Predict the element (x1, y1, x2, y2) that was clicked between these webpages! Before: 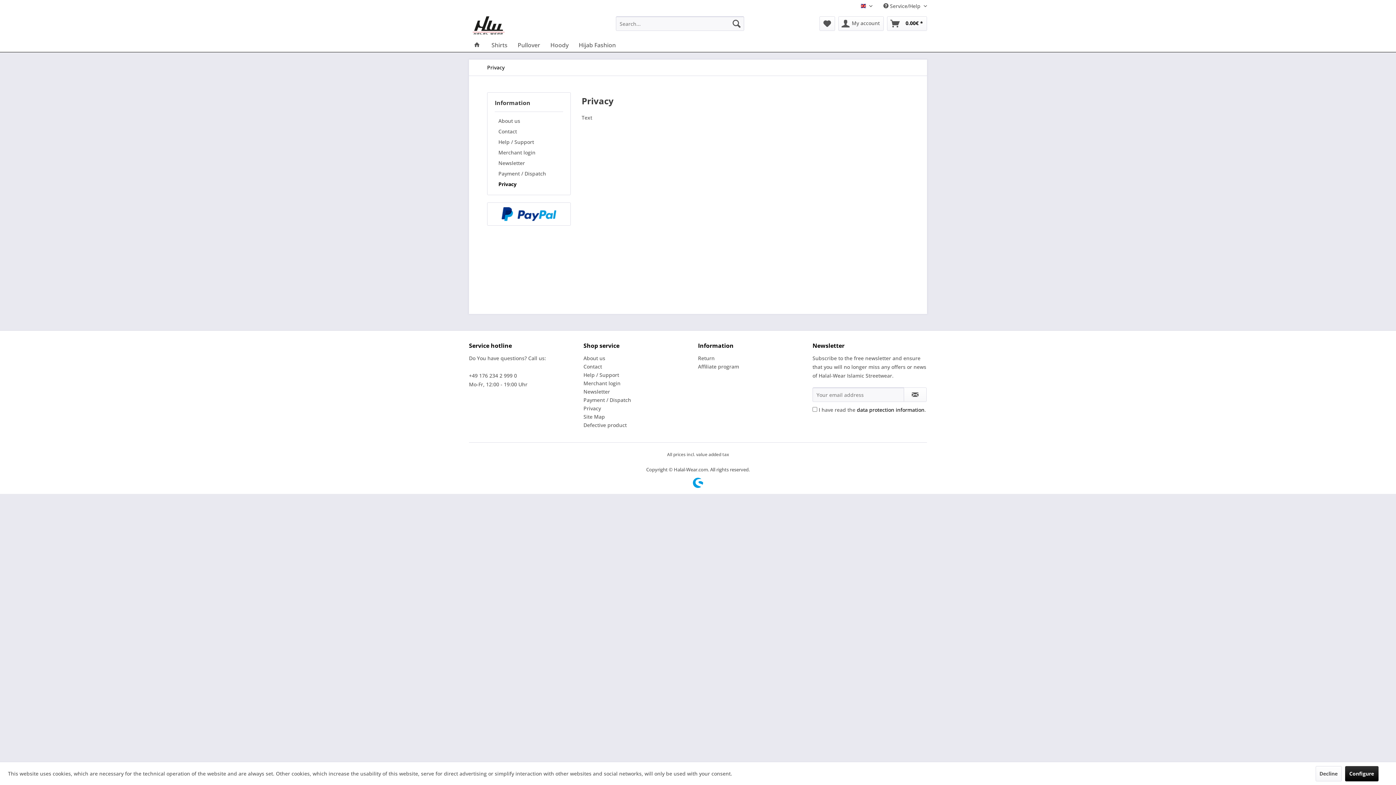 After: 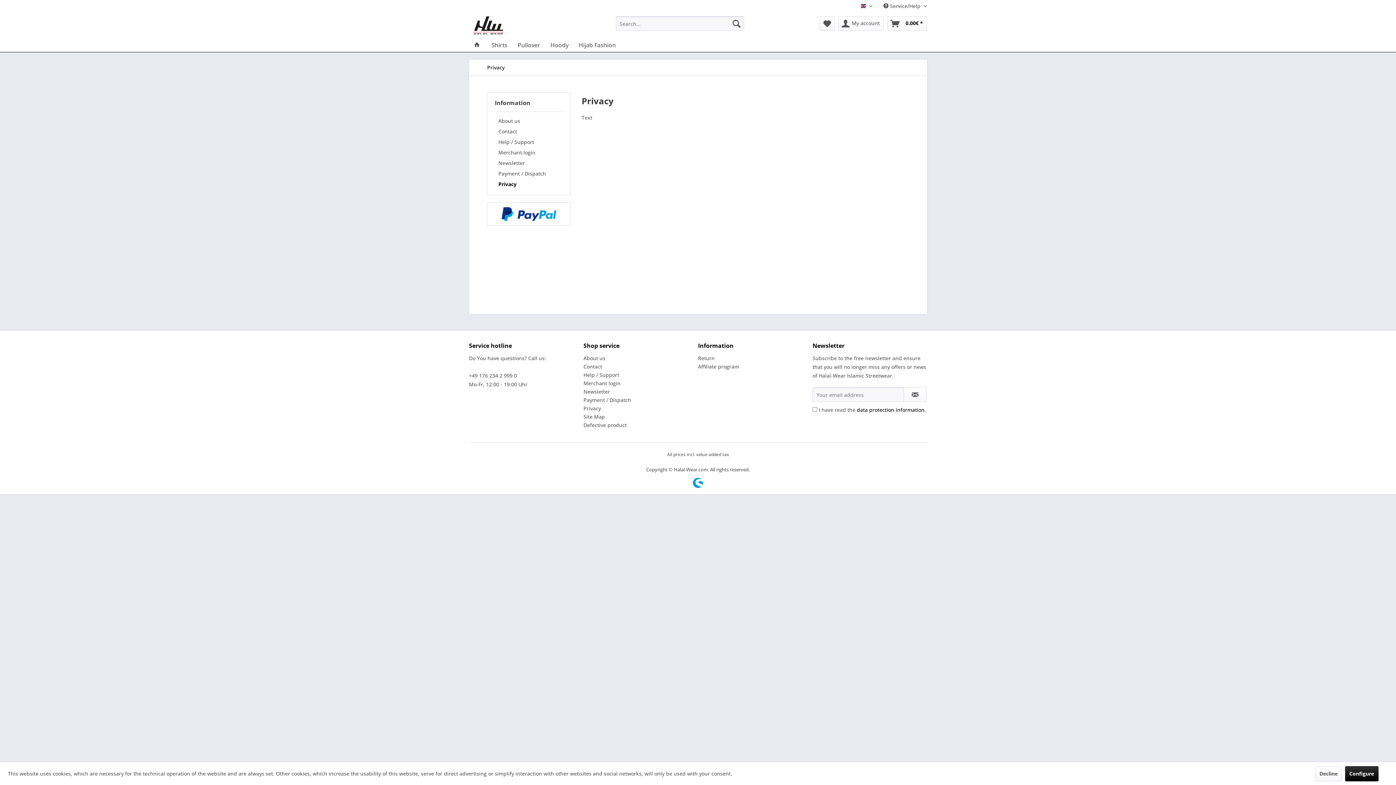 Action: label: Privacy bbox: (483, 59, 508, 75)